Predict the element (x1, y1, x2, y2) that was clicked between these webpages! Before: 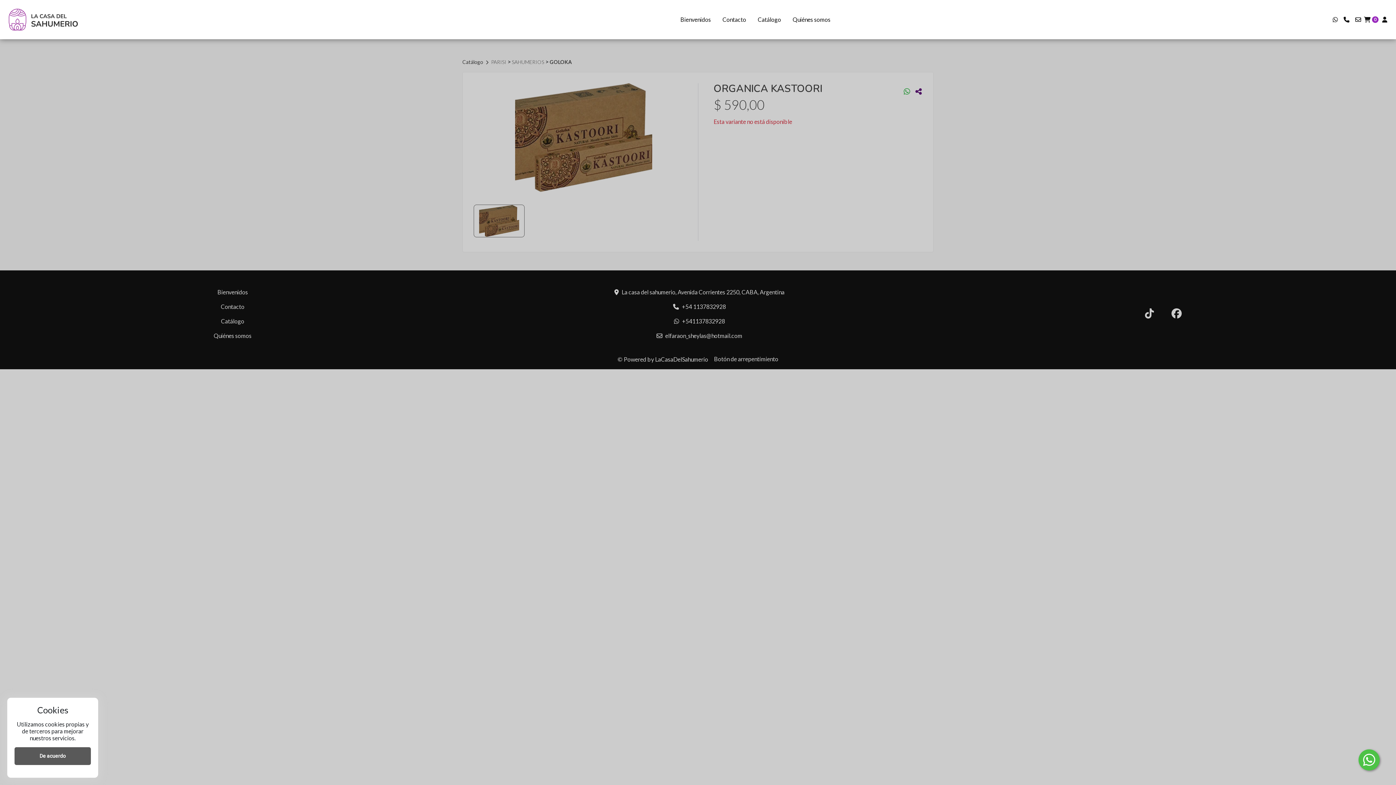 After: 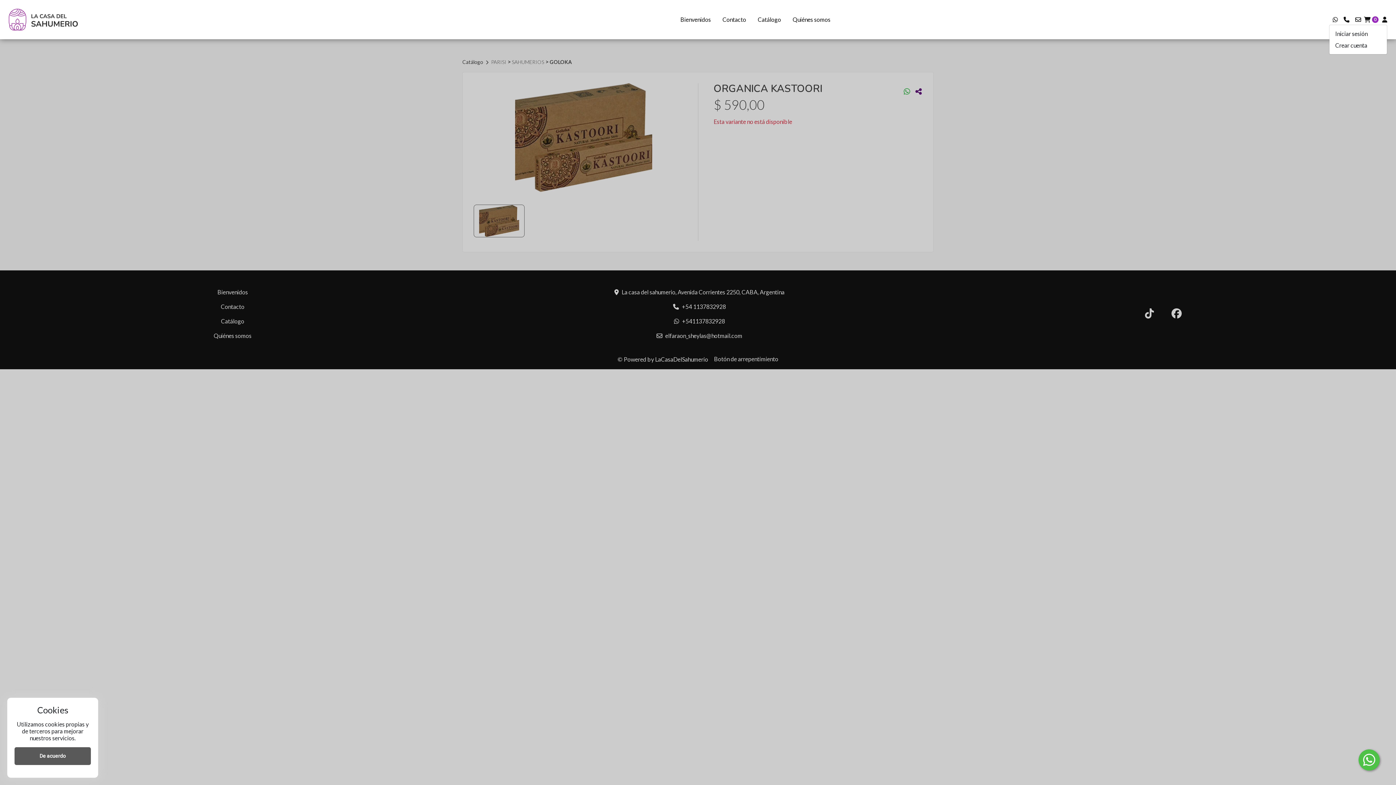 Action: bbox: (1382, 15, 1387, 24)